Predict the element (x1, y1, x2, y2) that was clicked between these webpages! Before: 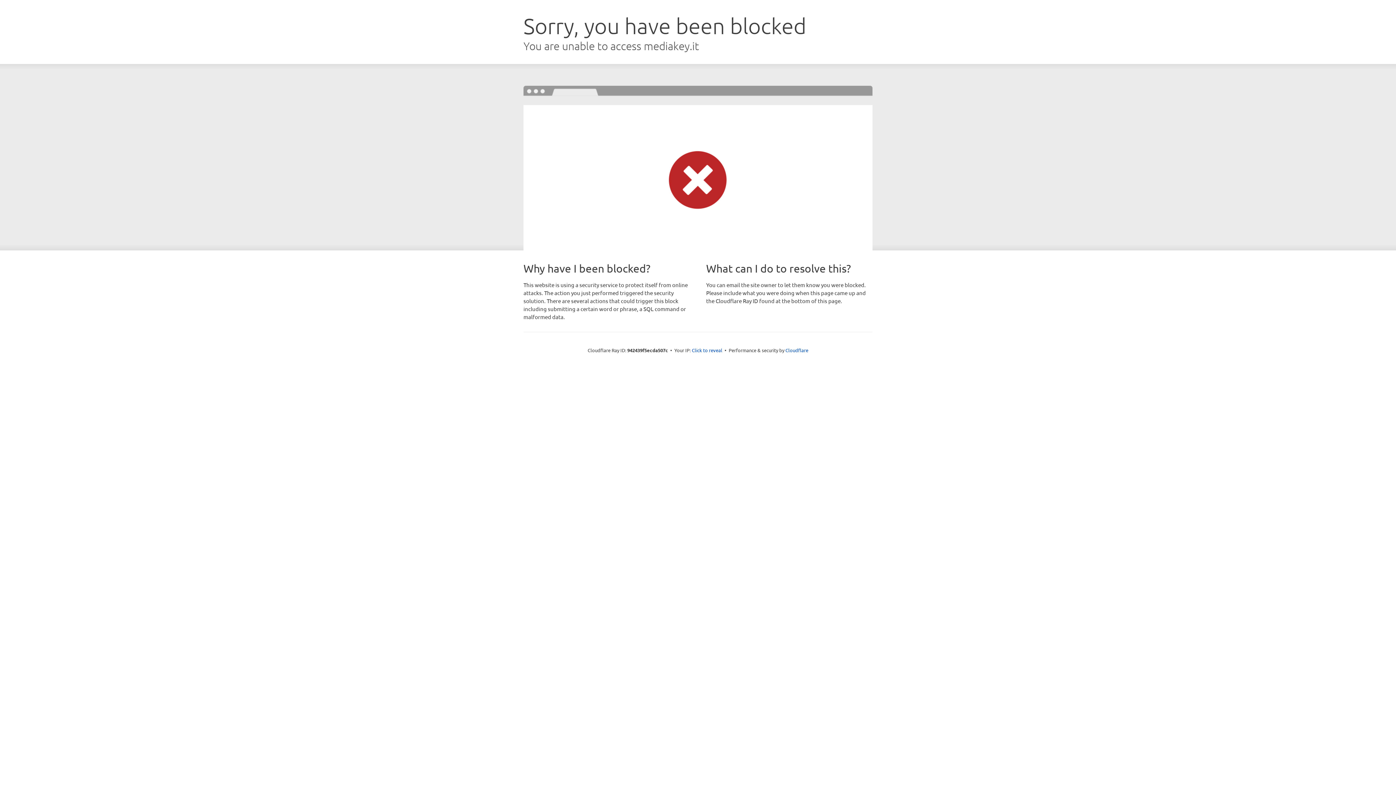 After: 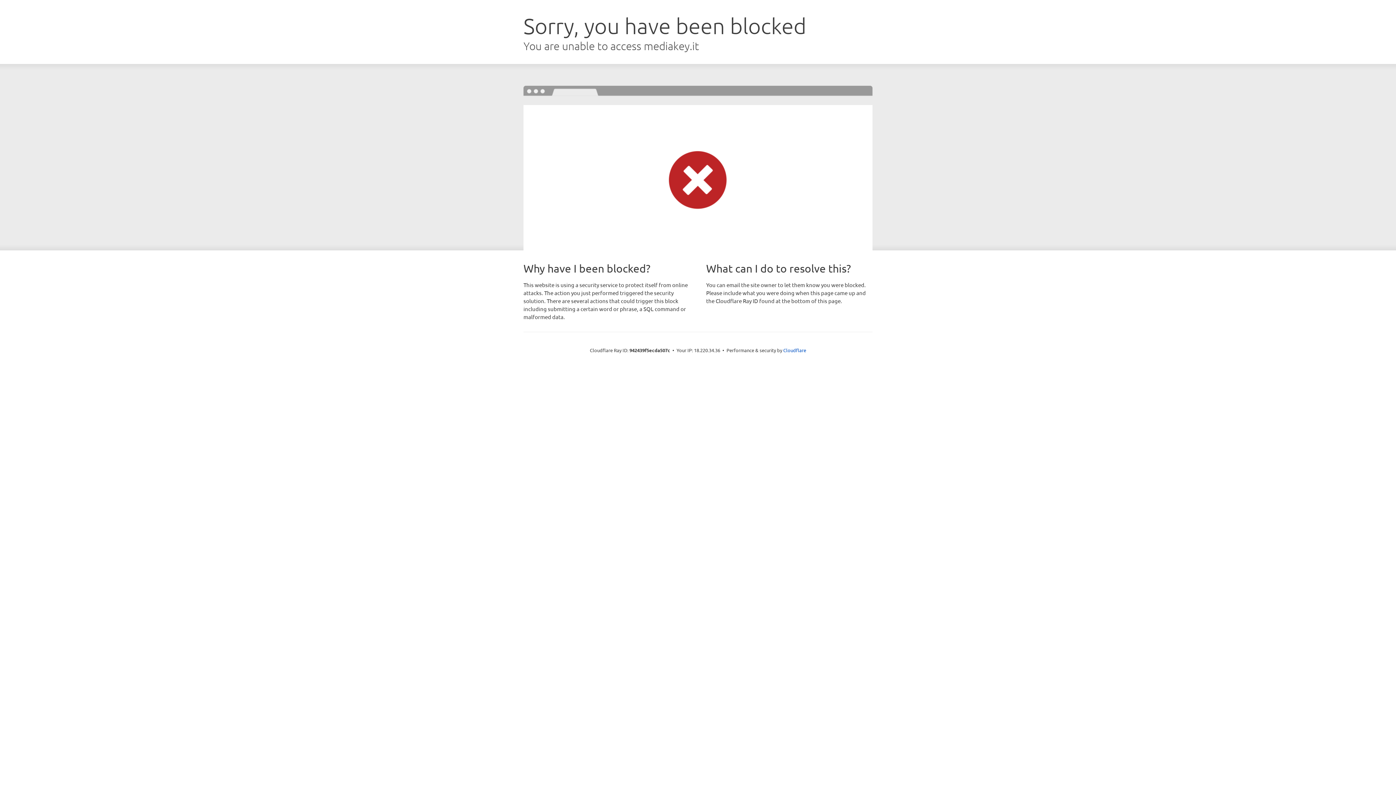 Action: label: Click to reveal bbox: (692, 346, 722, 353)